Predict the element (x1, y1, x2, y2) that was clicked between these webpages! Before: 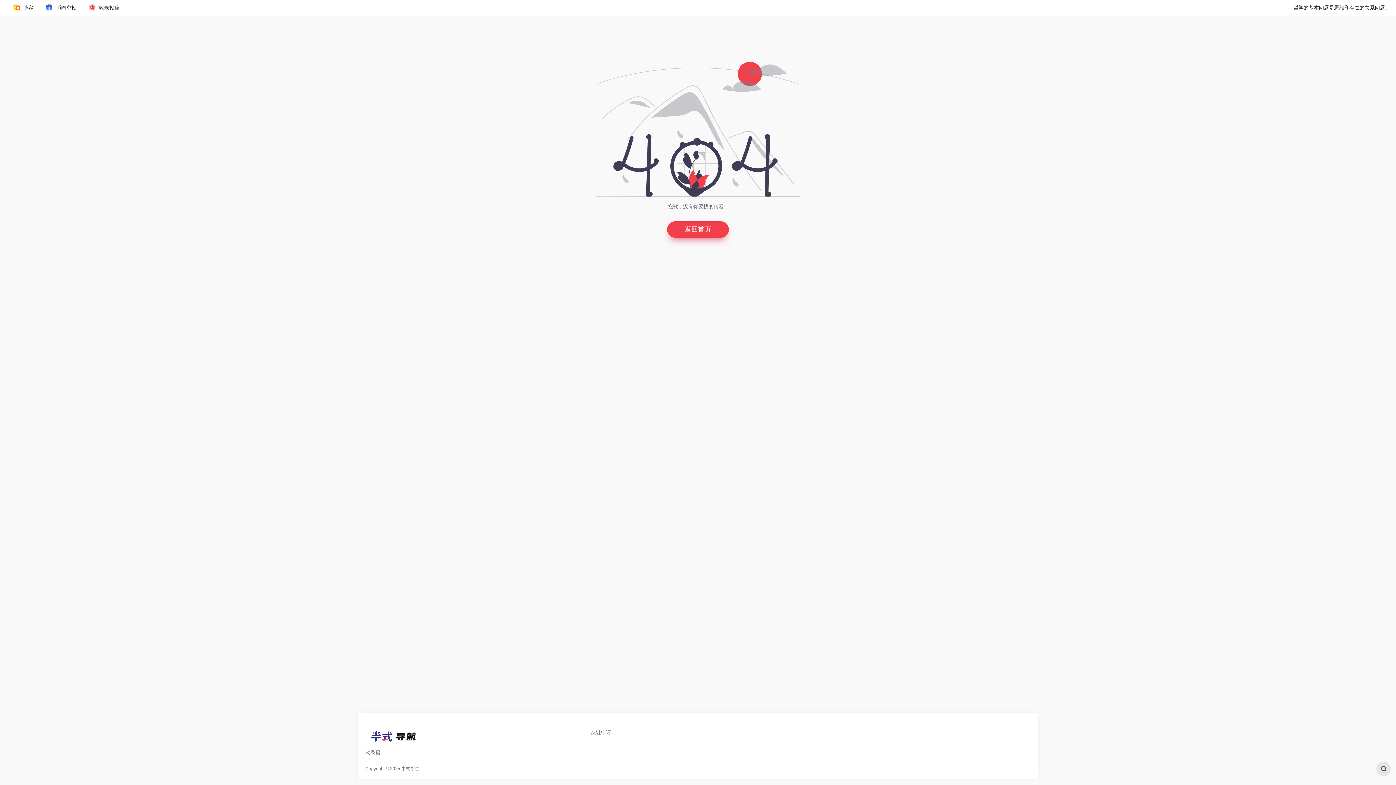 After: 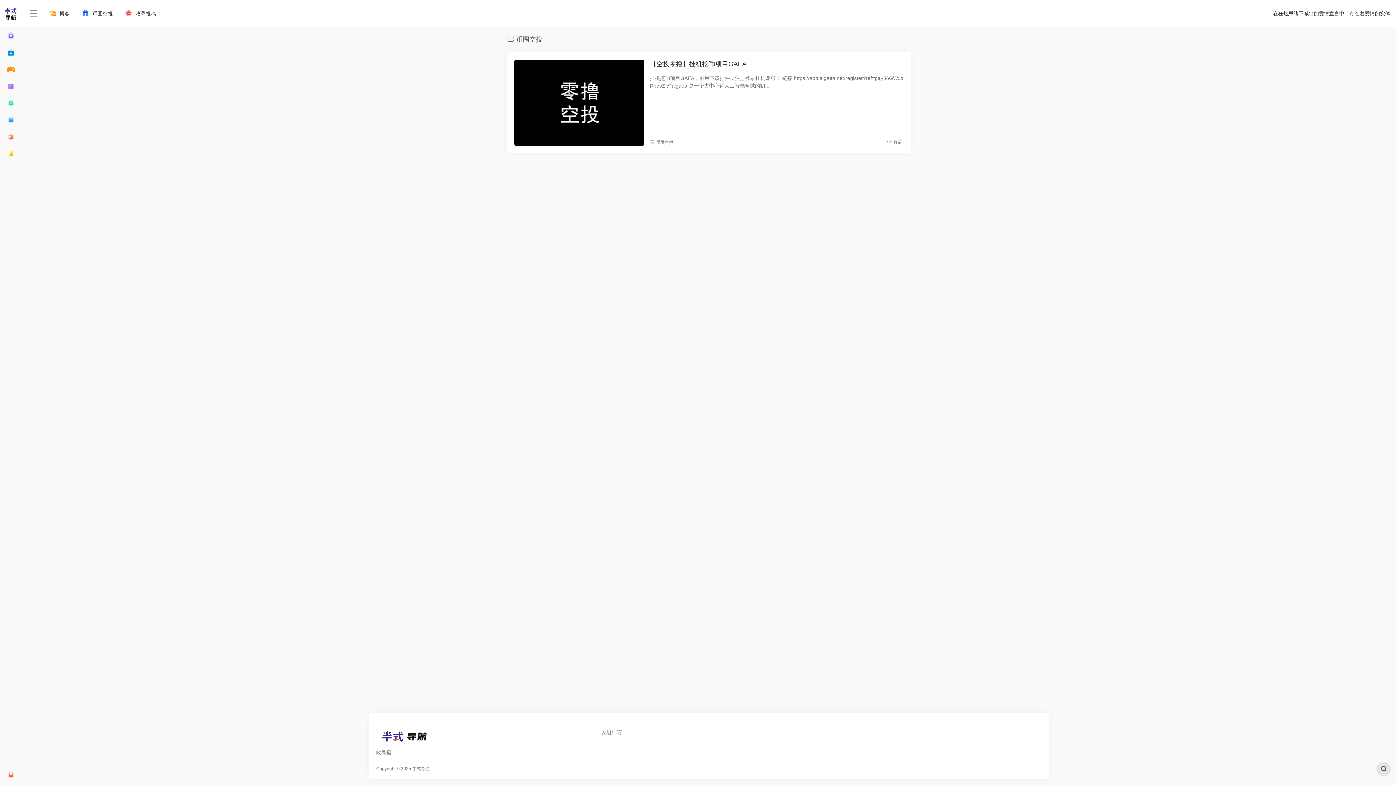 Action: bbox: (38, 0, 81, 15) label:  币圈空投